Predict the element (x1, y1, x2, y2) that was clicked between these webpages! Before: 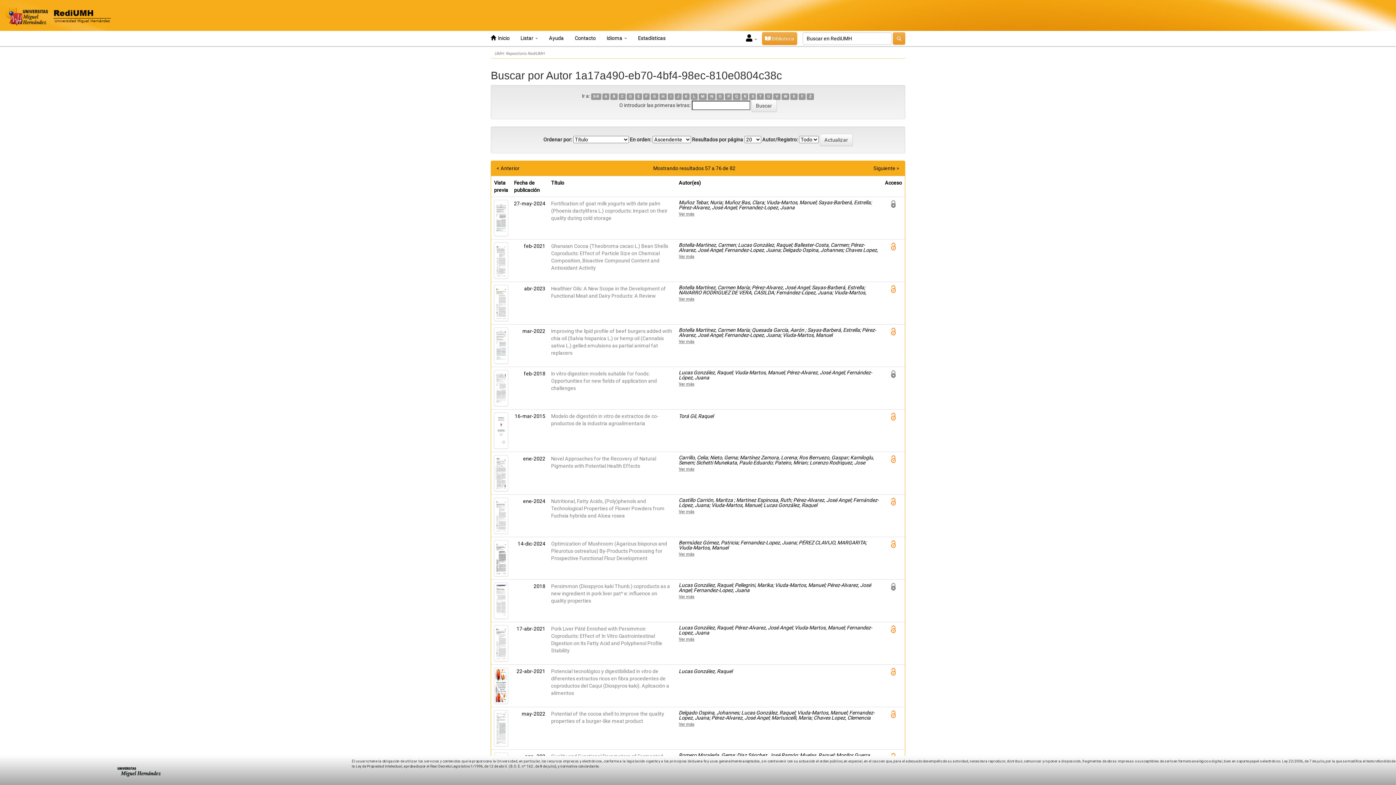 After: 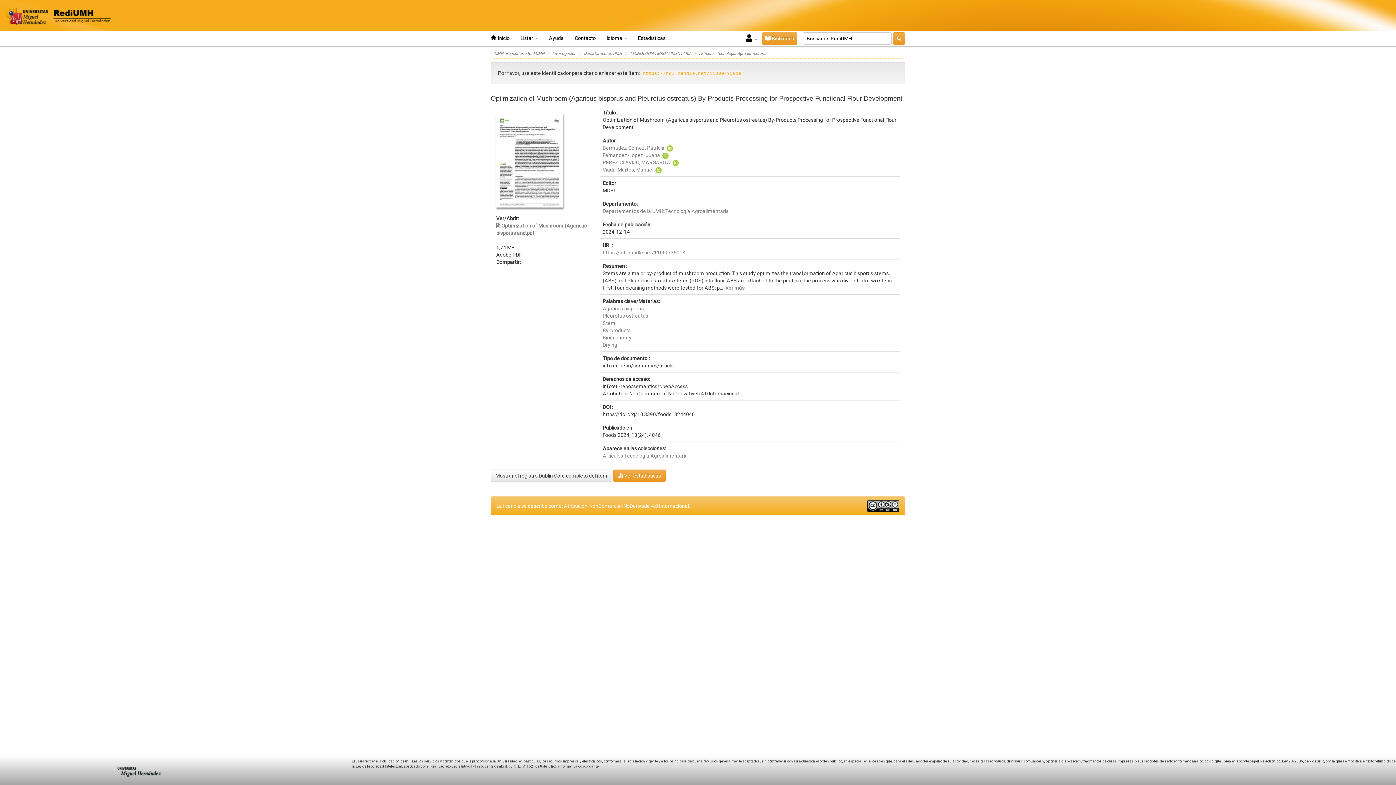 Action: bbox: (494, 555, 508, 560)